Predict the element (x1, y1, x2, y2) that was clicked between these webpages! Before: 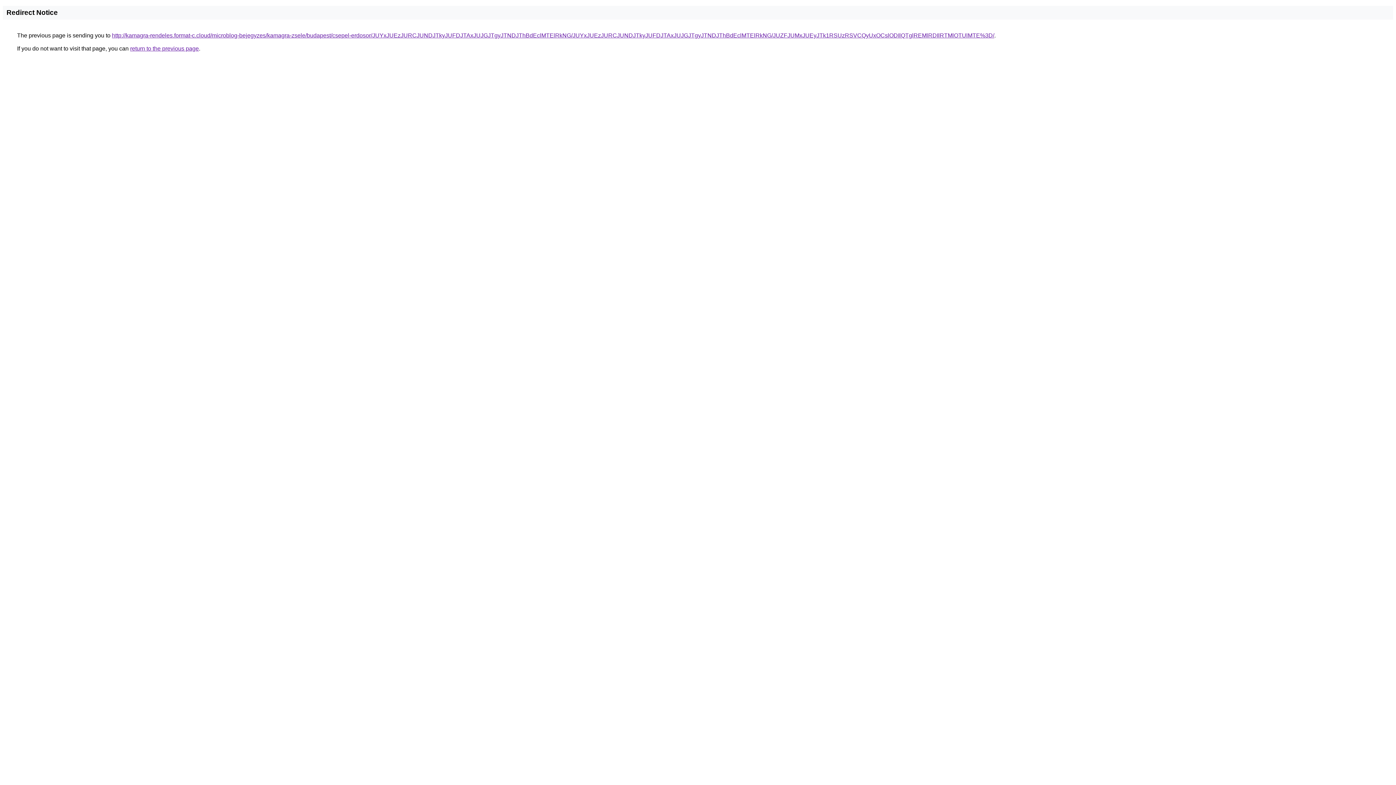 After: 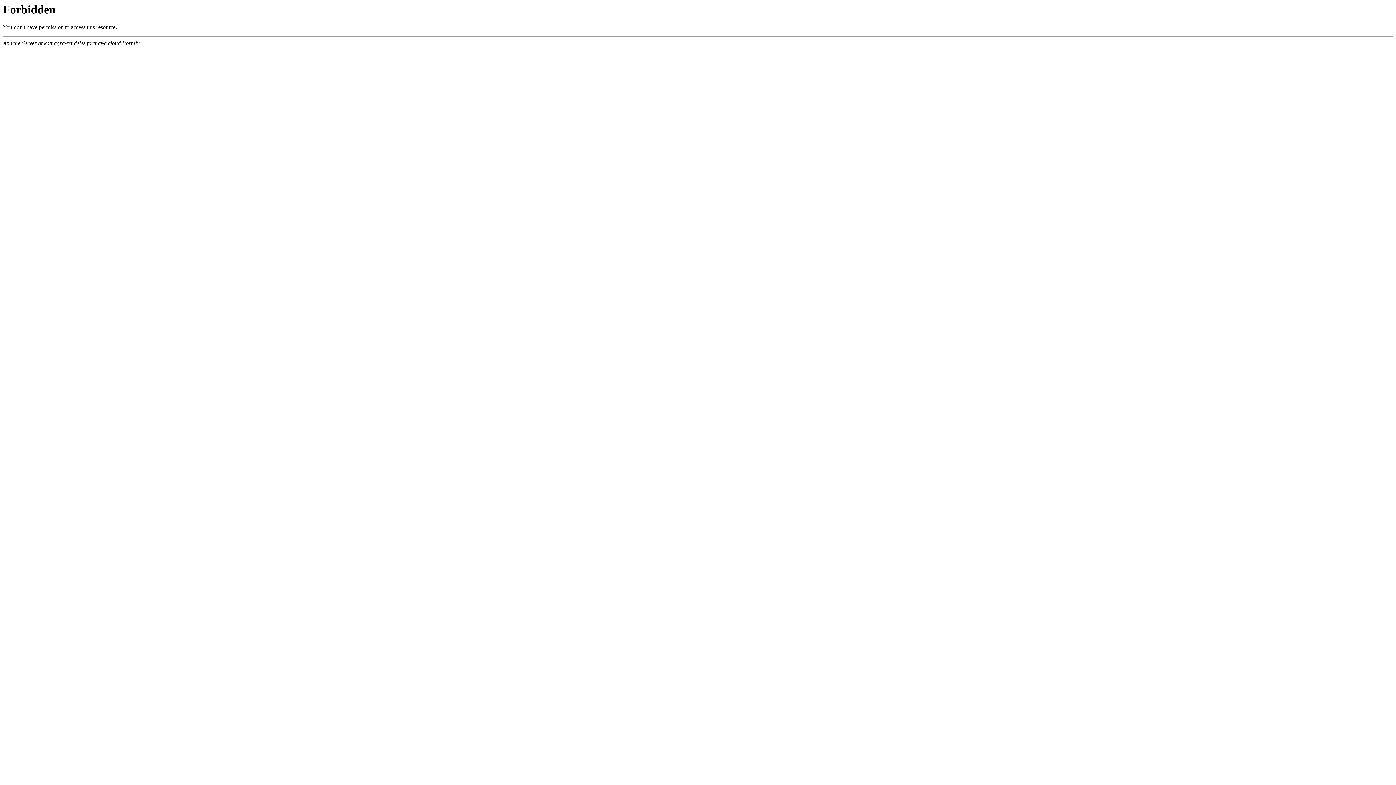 Action: bbox: (112, 32, 994, 38) label: http://kamagra-rendeles.format-c.cloud/microblog-bejegyzes/kamagra-zsele/budapest/csepel-erdosor/JUYxJUEzJURCJUNDJTkyJUFDJTAxJUJGJTgyJTNDJThBdEclMTElRkNG/JUYxJUEzJURCJUNDJTkyJUFDJTAxJUJGJTgyJTNDJThBdEclMTElRkNG/JUZFJUMxJUEyJTk1RSUzRSVCQyUxOCslODIlQTglREMlRDIlRTMlOTUlMTE%3D/